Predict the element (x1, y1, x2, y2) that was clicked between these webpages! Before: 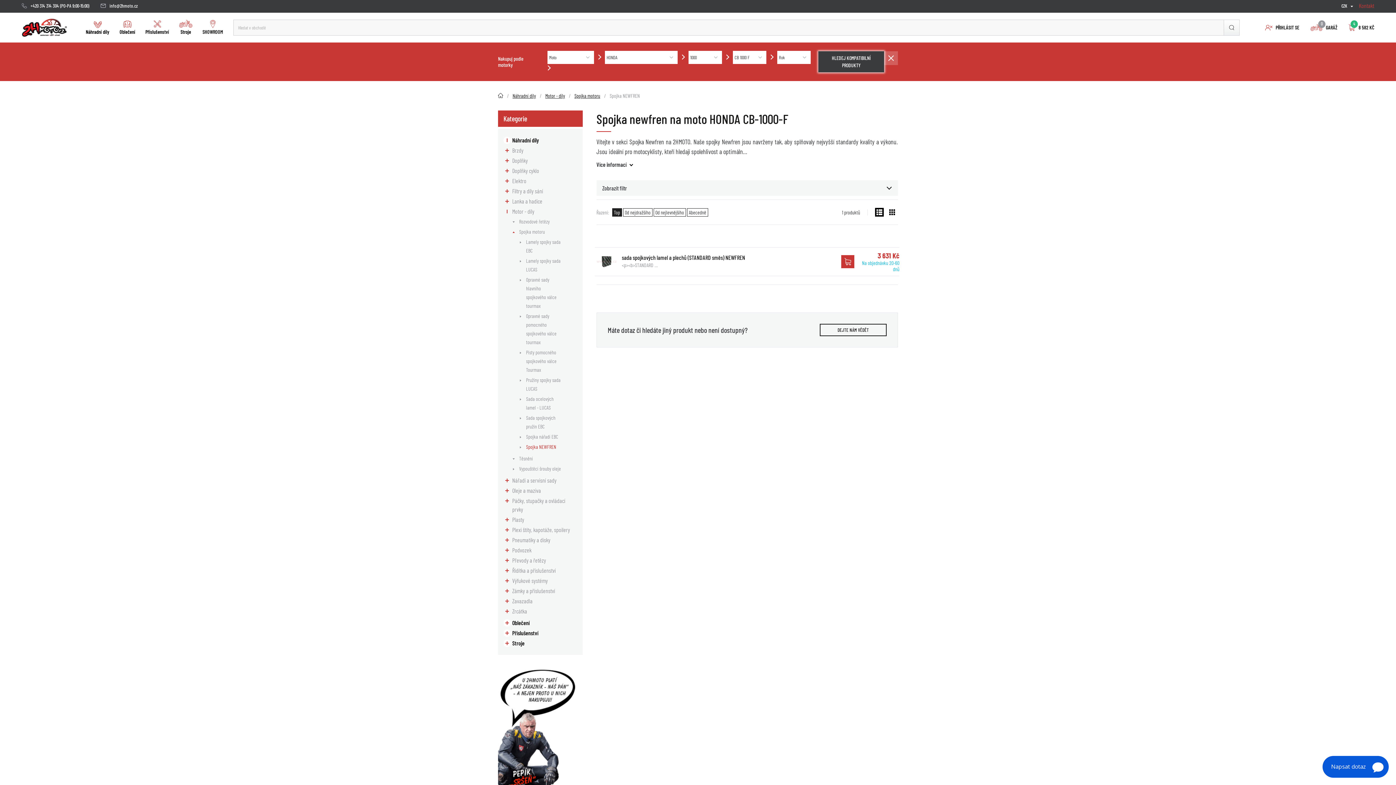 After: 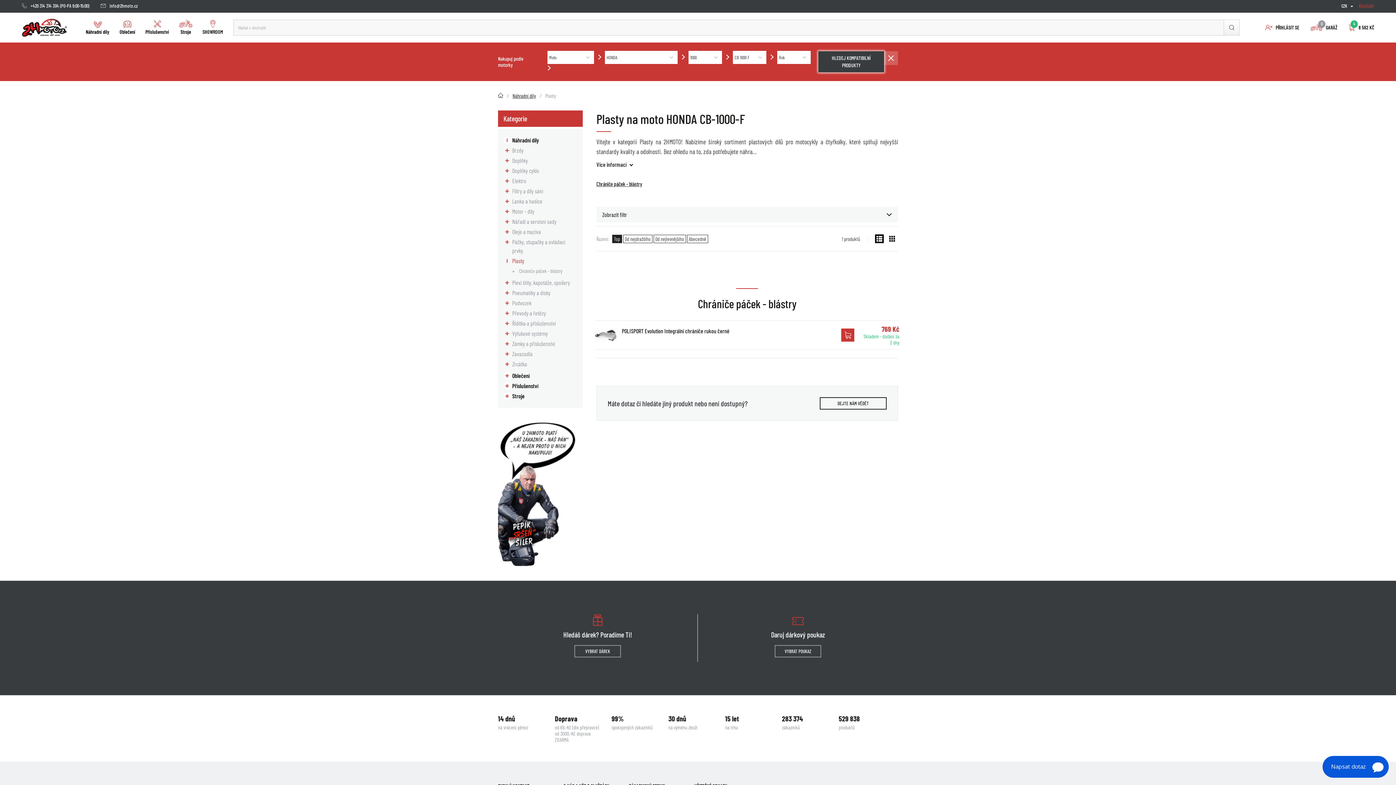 Action: bbox: (512, 515, 572, 524) label: Plasty